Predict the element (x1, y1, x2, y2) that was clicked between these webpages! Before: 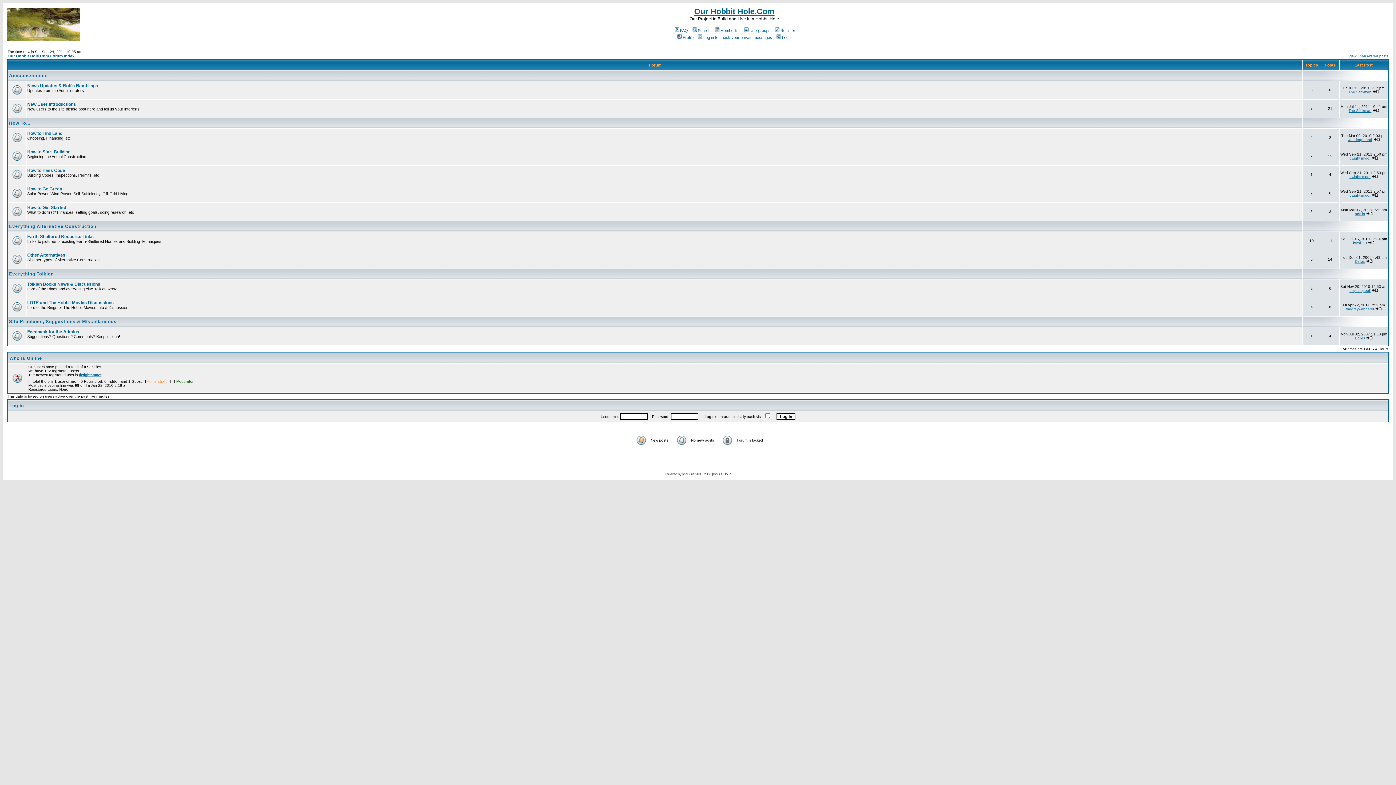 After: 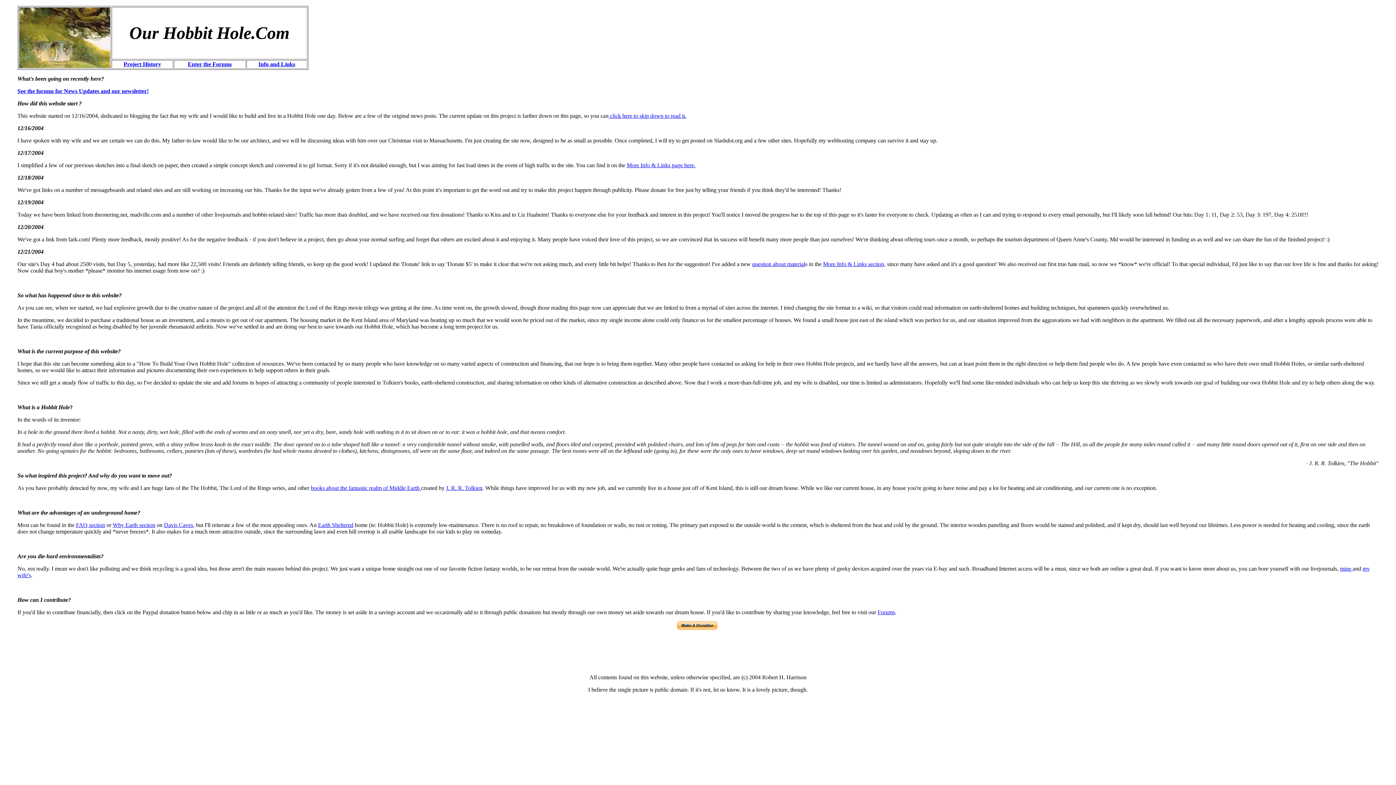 Action: bbox: (27, 83, 98, 88) label: News Updates & Rob's Ramblings